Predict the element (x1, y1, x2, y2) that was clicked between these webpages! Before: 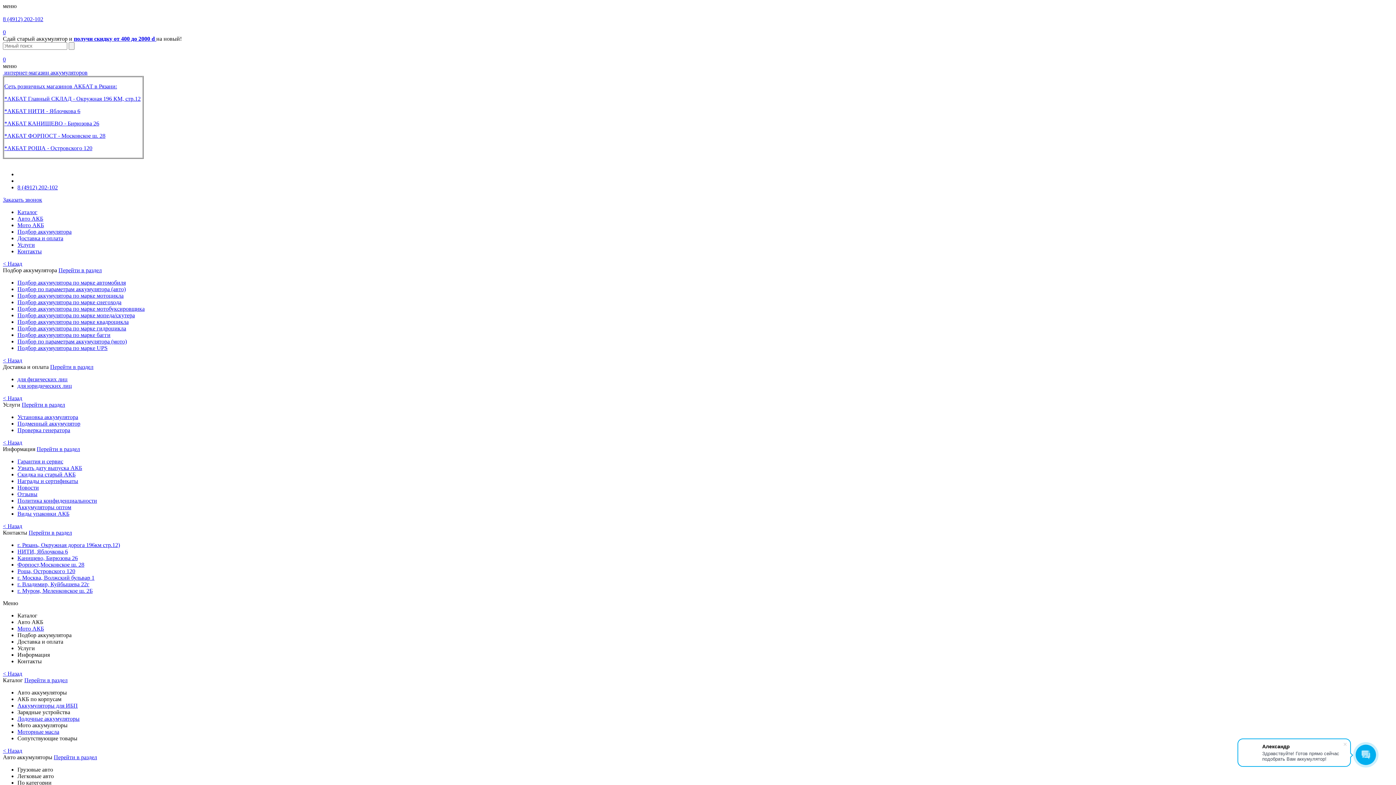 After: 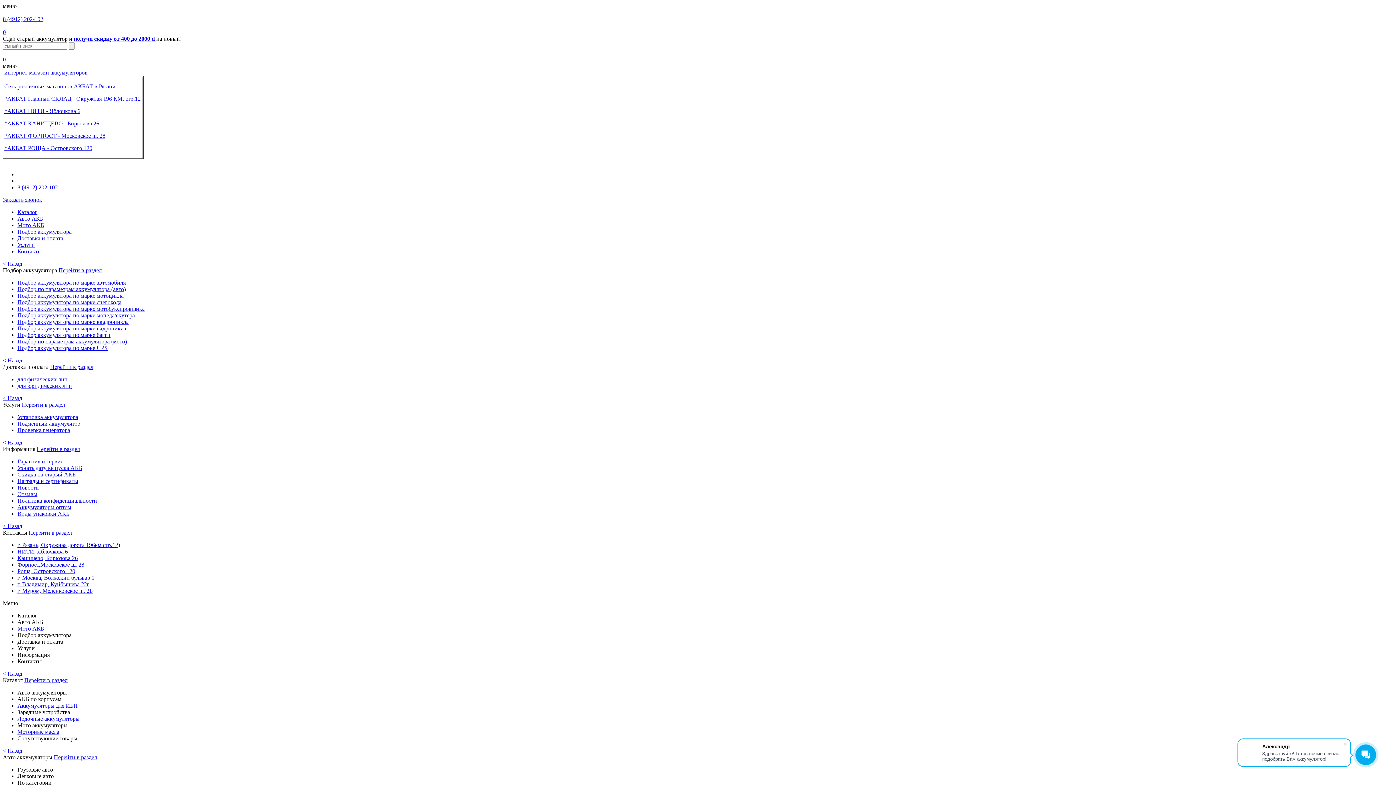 Action: bbox: (68, 42, 74, 49)